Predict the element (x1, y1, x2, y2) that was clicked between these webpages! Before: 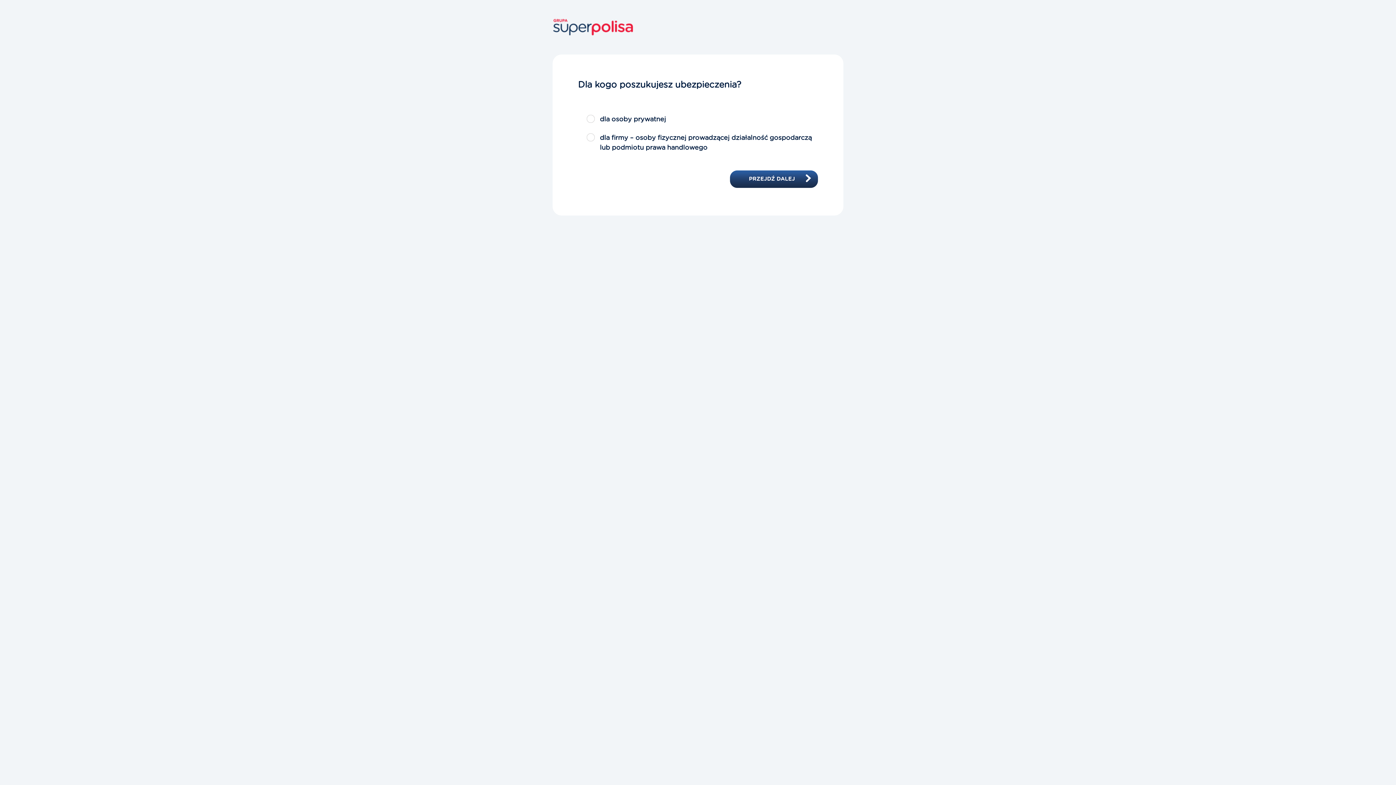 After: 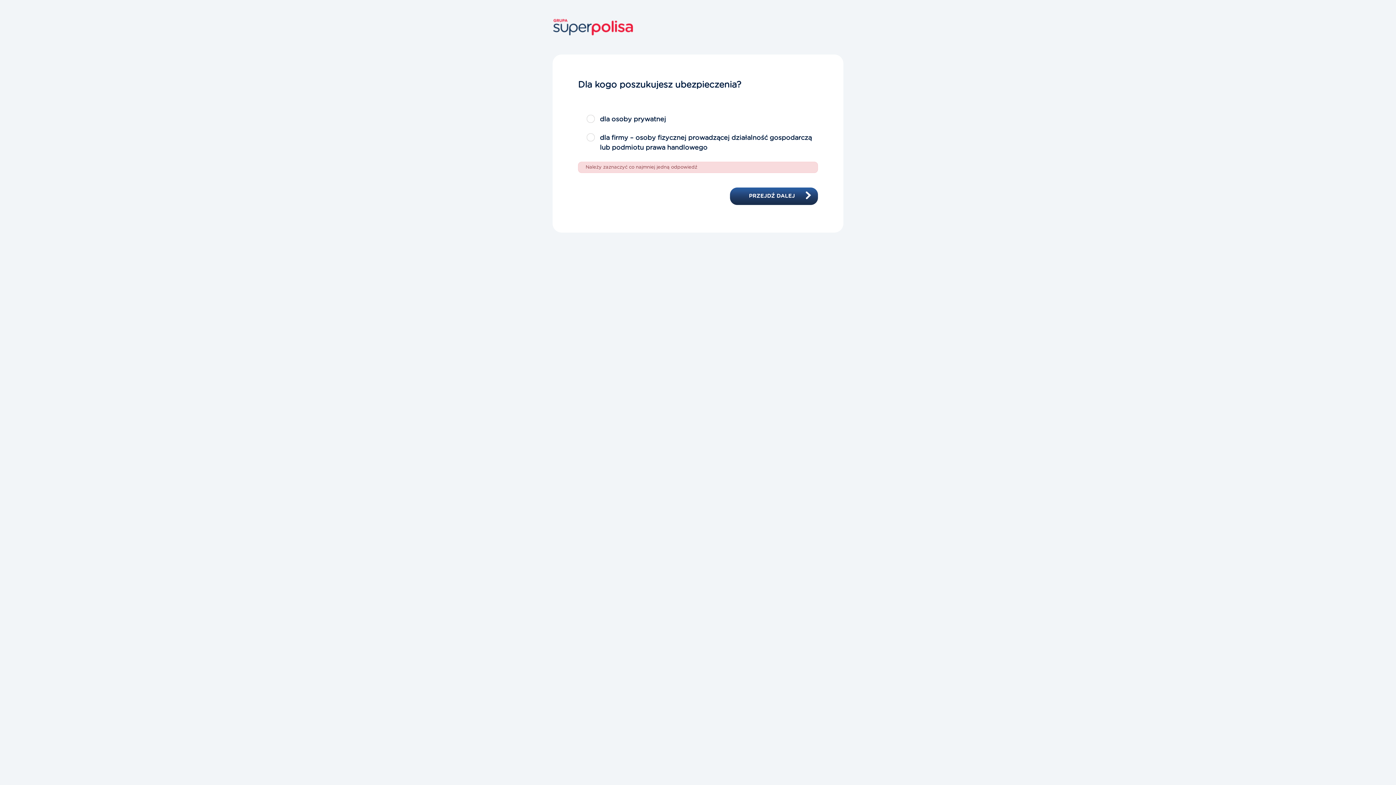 Action: bbox: (730, 170, 818, 188)